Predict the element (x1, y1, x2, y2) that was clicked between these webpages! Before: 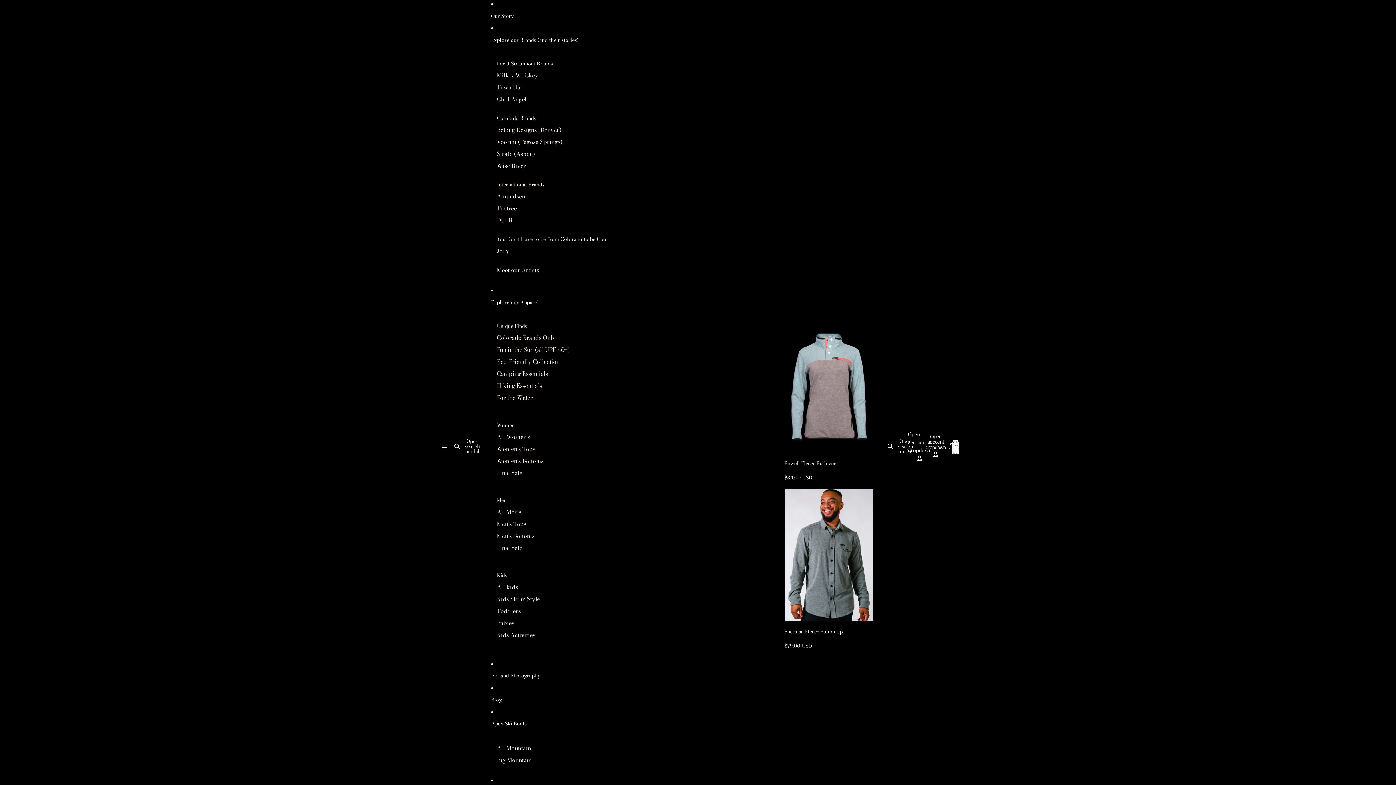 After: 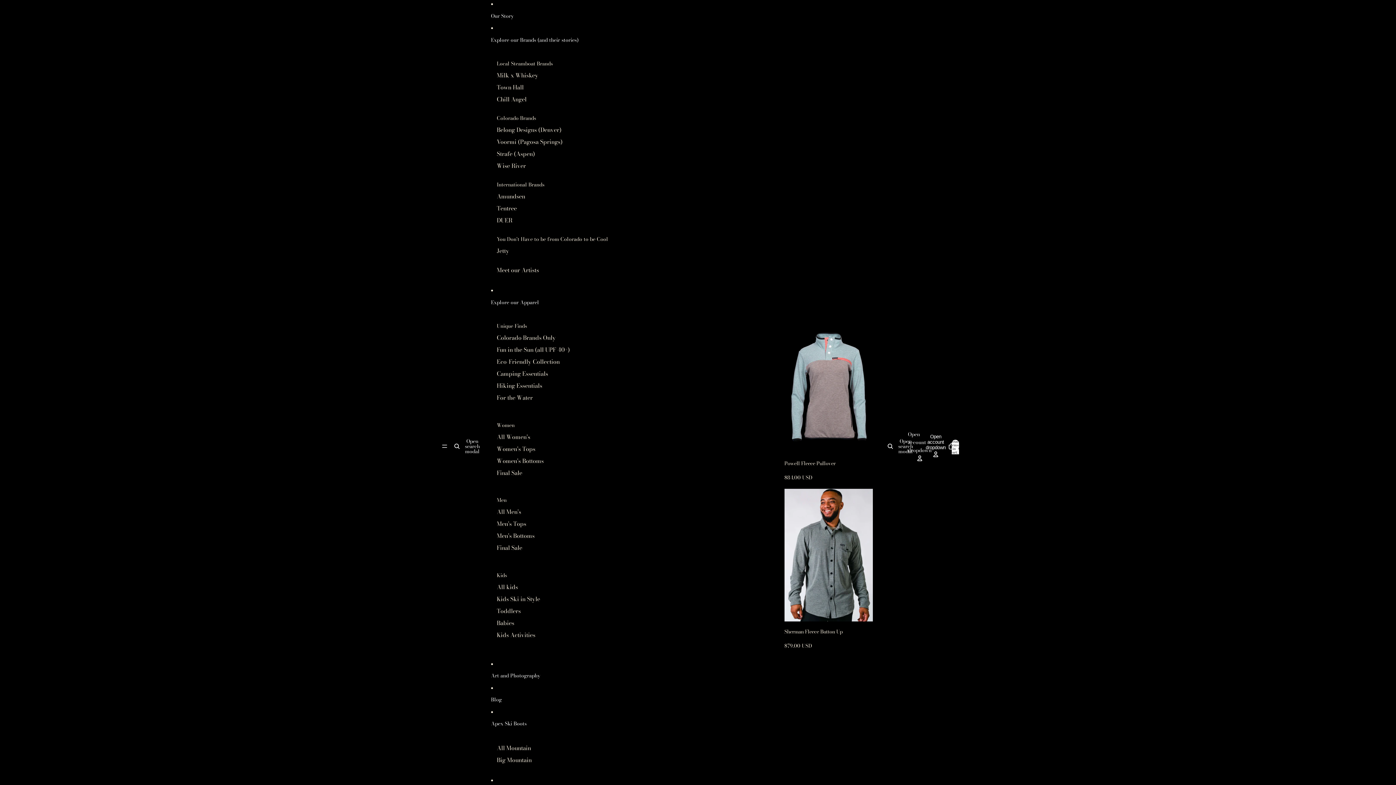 Action: label: Sherman Fleece Button Up
$79.00 USD bbox: (784, 489, 873, 650)